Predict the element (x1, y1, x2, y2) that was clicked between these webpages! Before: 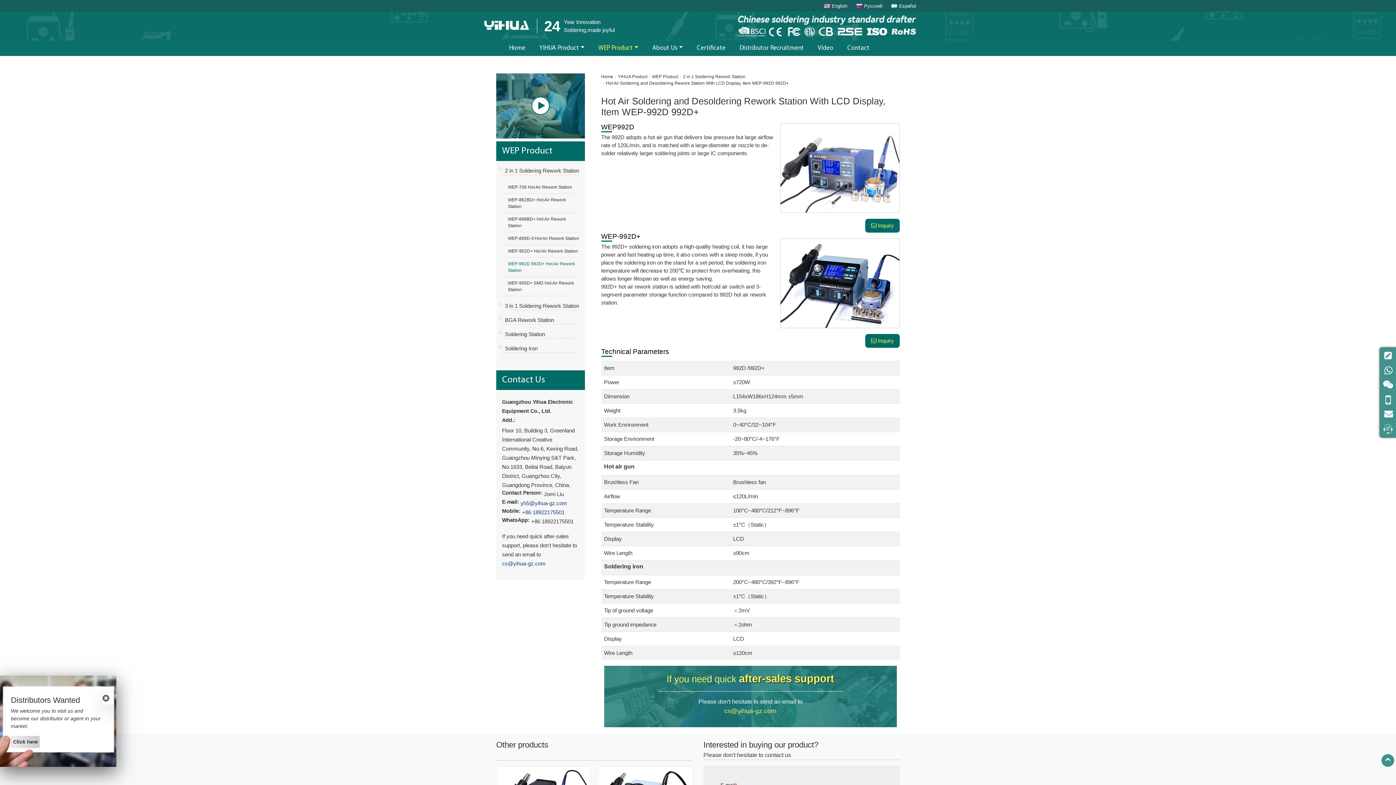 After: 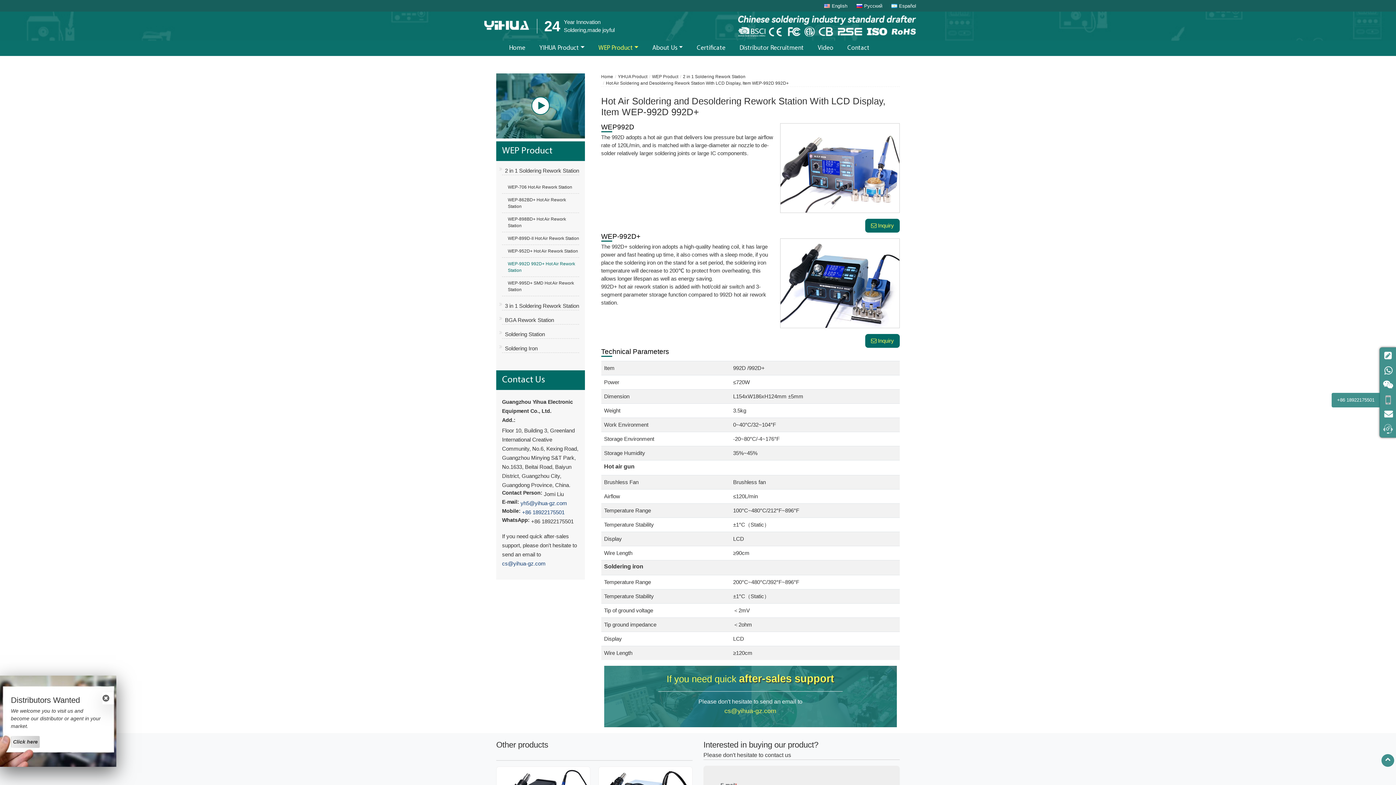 Action: bbox: (1380, 393, 1396, 407)